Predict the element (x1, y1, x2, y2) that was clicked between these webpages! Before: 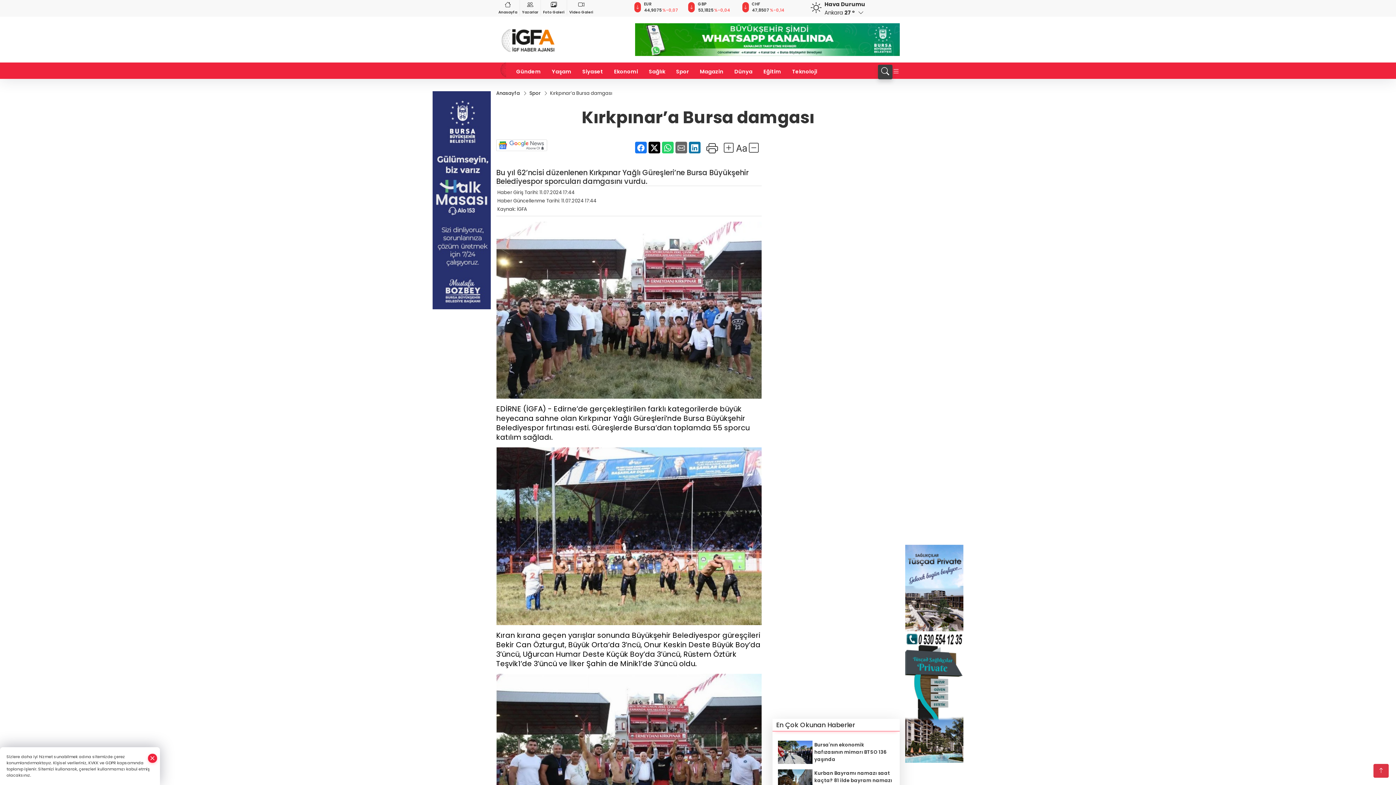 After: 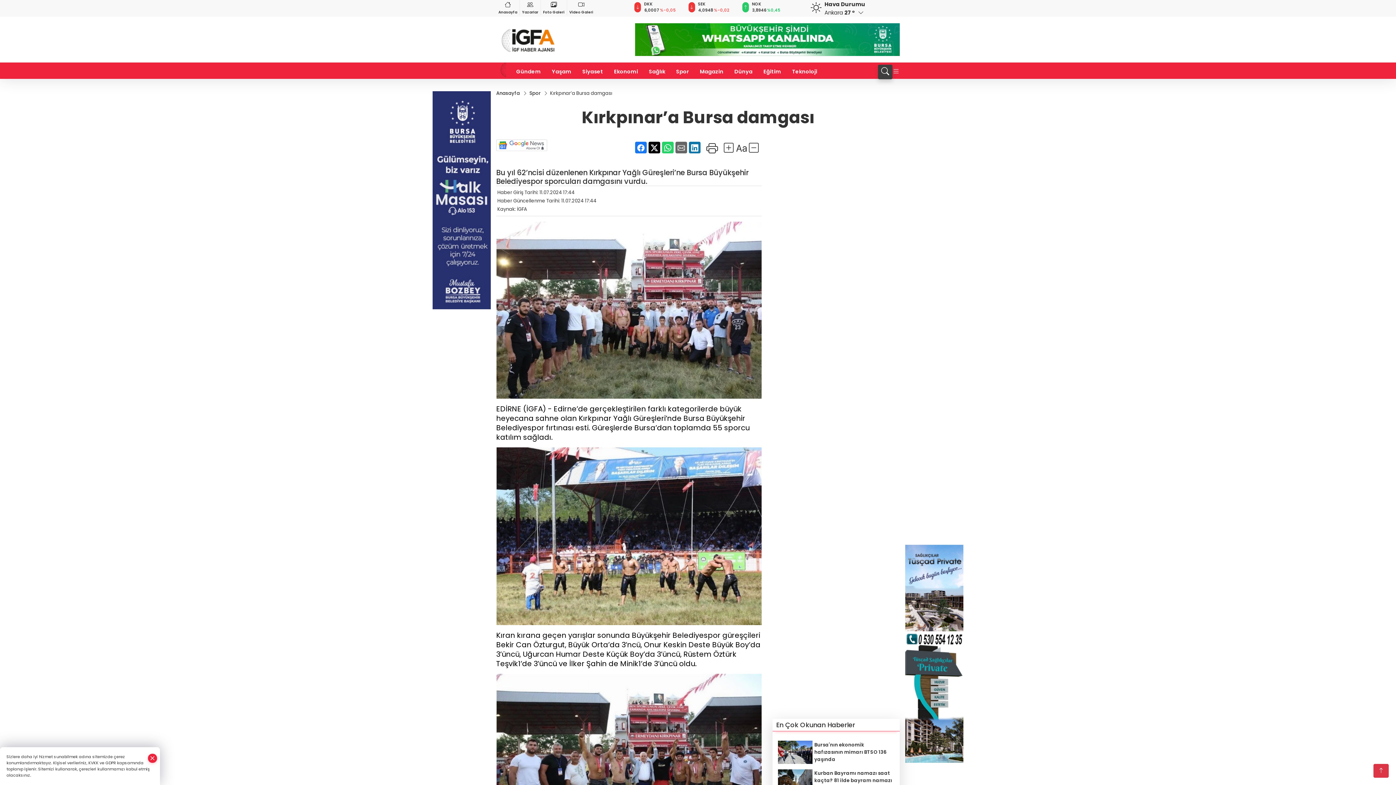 Action: bbox: (648, 141, 660, 153)